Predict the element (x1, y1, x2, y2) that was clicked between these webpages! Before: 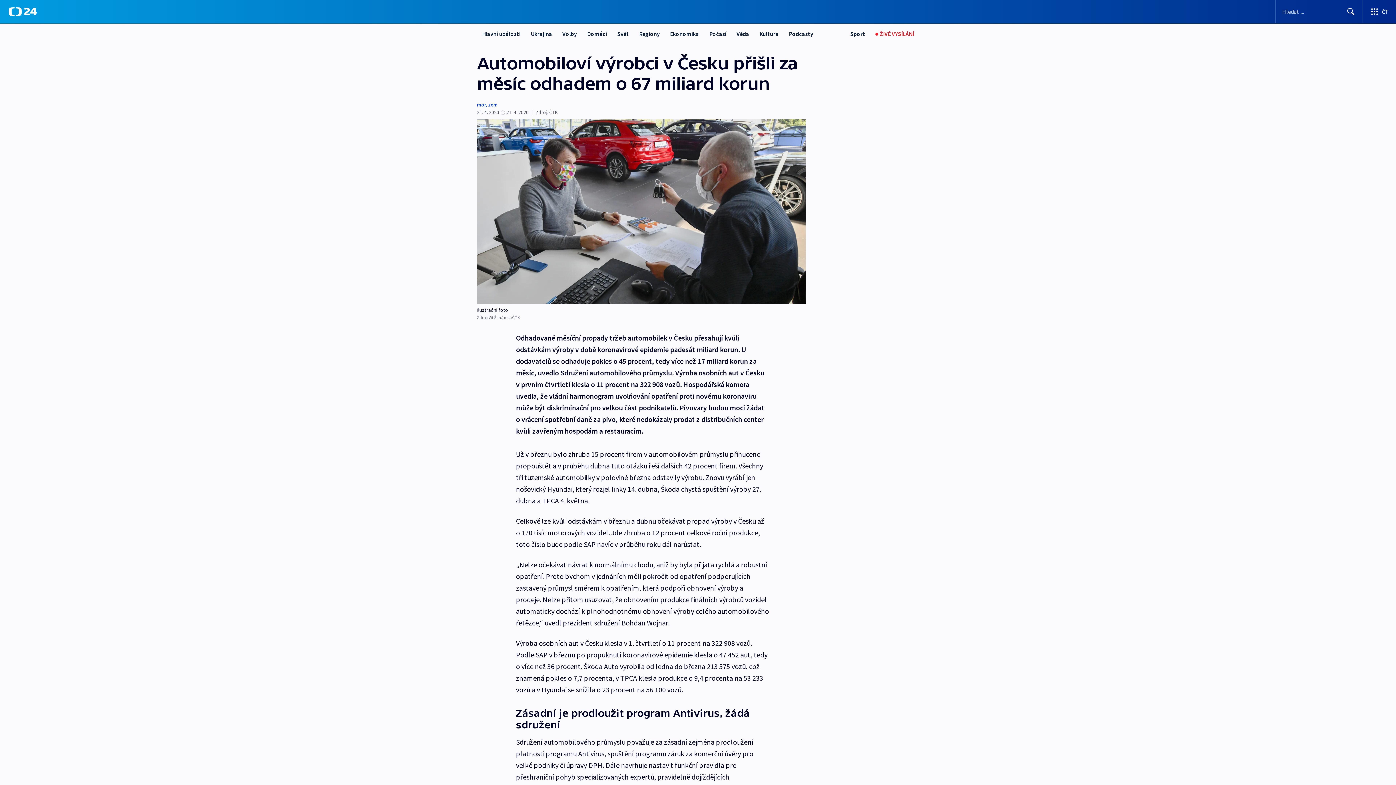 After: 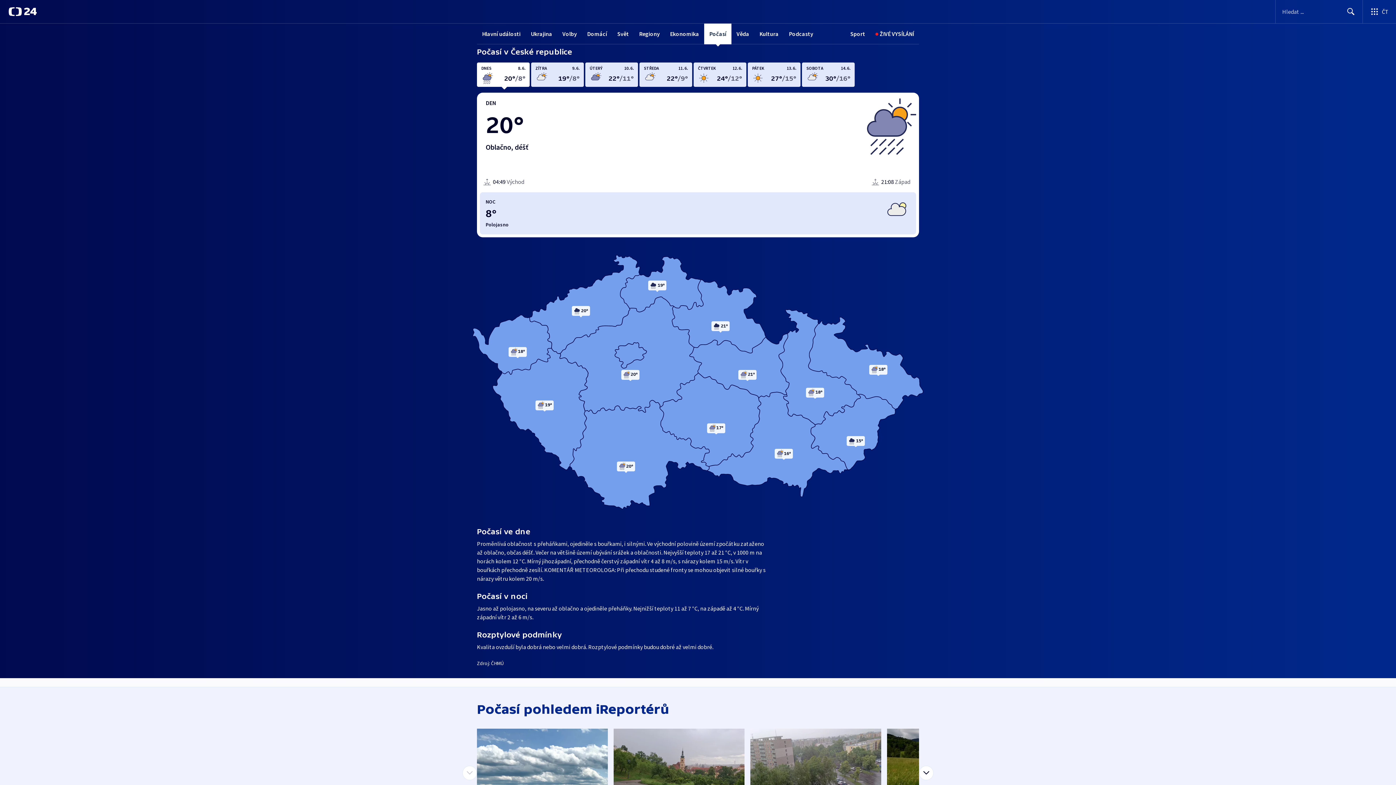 Action: label: Počasí bbox: (704, 23, 731, 44)